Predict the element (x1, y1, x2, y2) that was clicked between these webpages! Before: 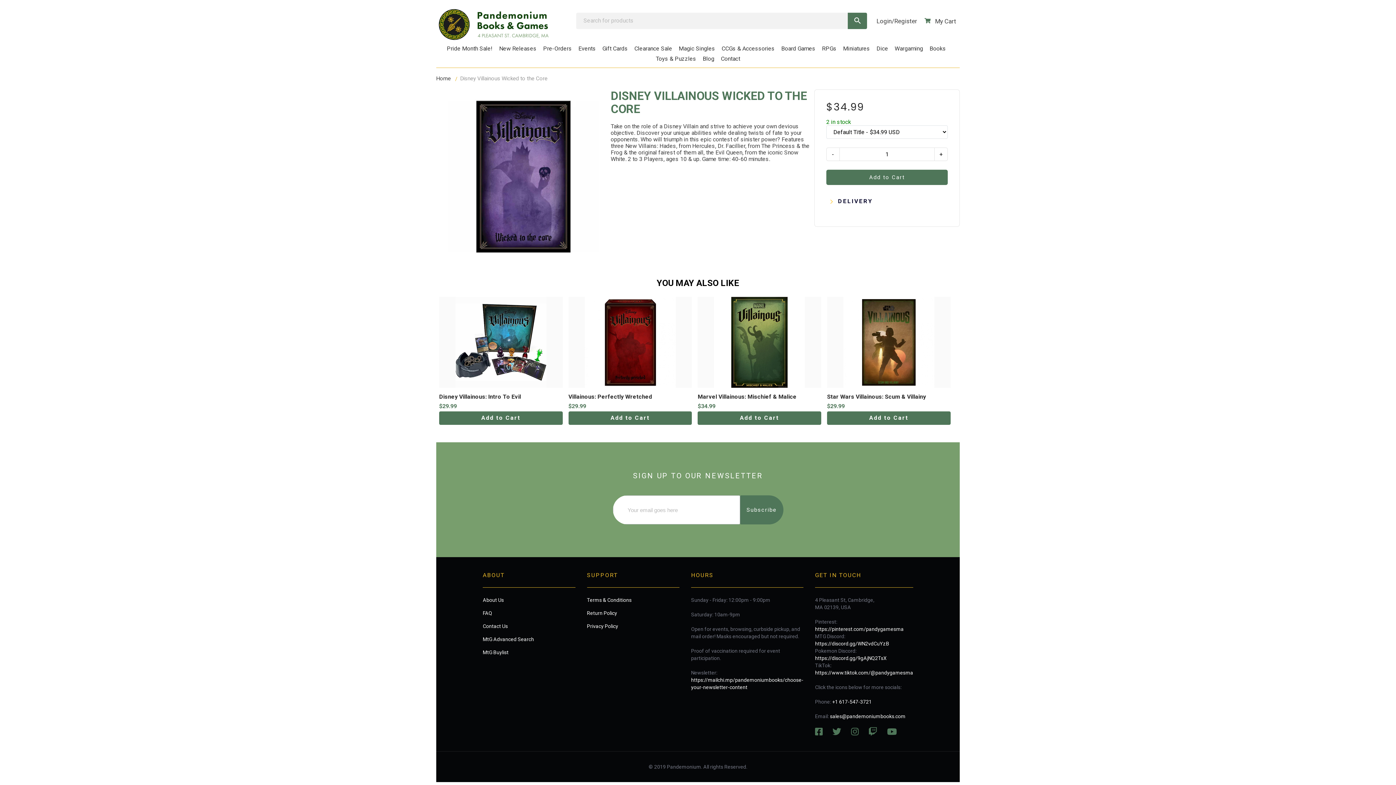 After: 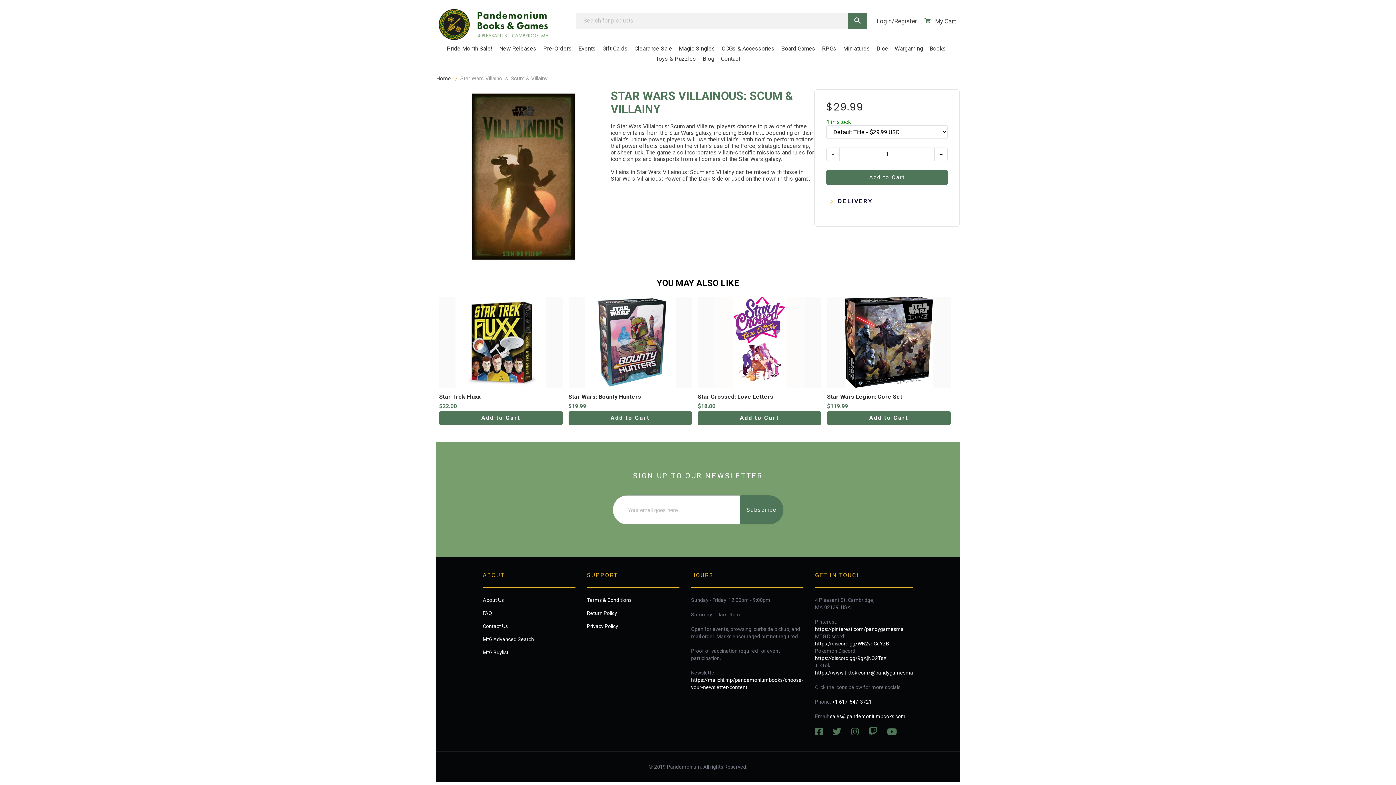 Action: bbox: (827, 382, 950, 389)